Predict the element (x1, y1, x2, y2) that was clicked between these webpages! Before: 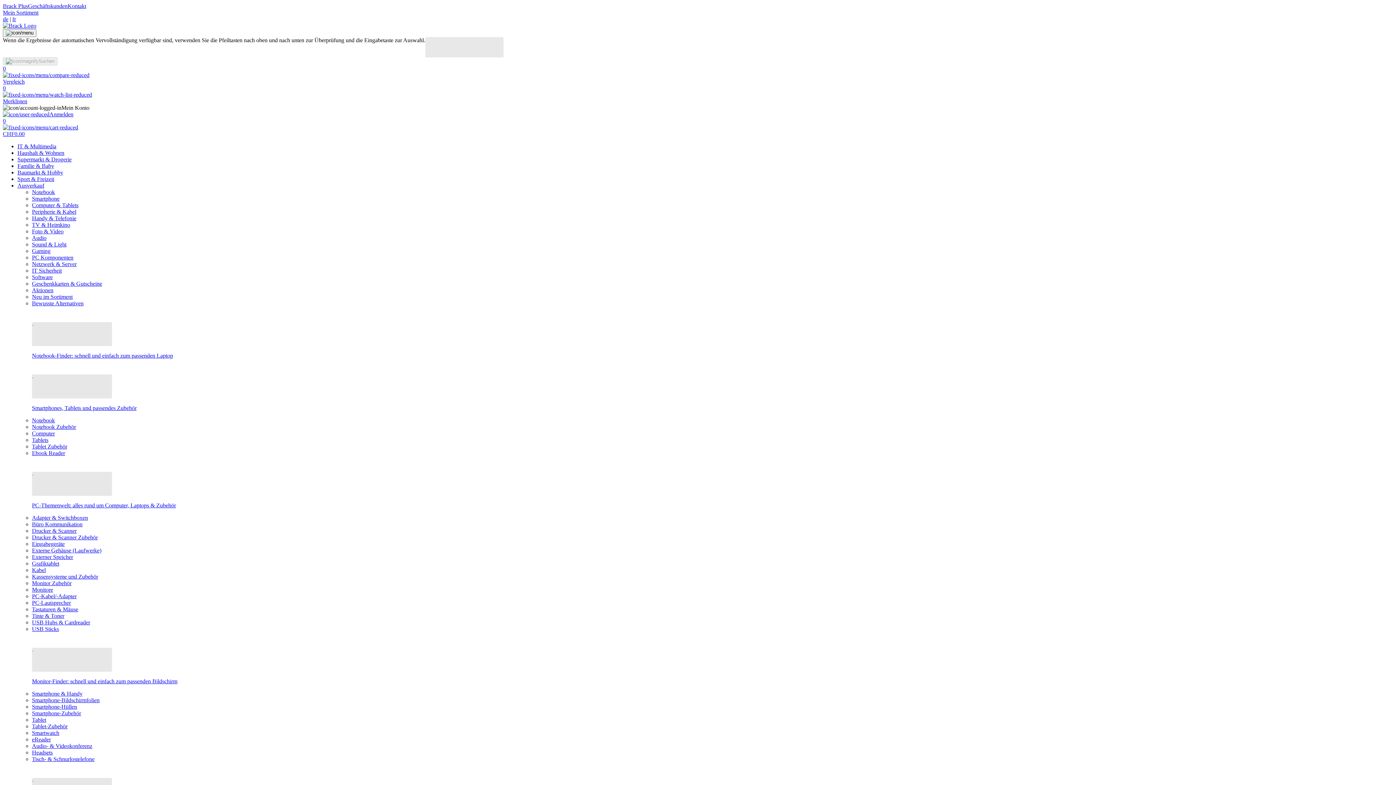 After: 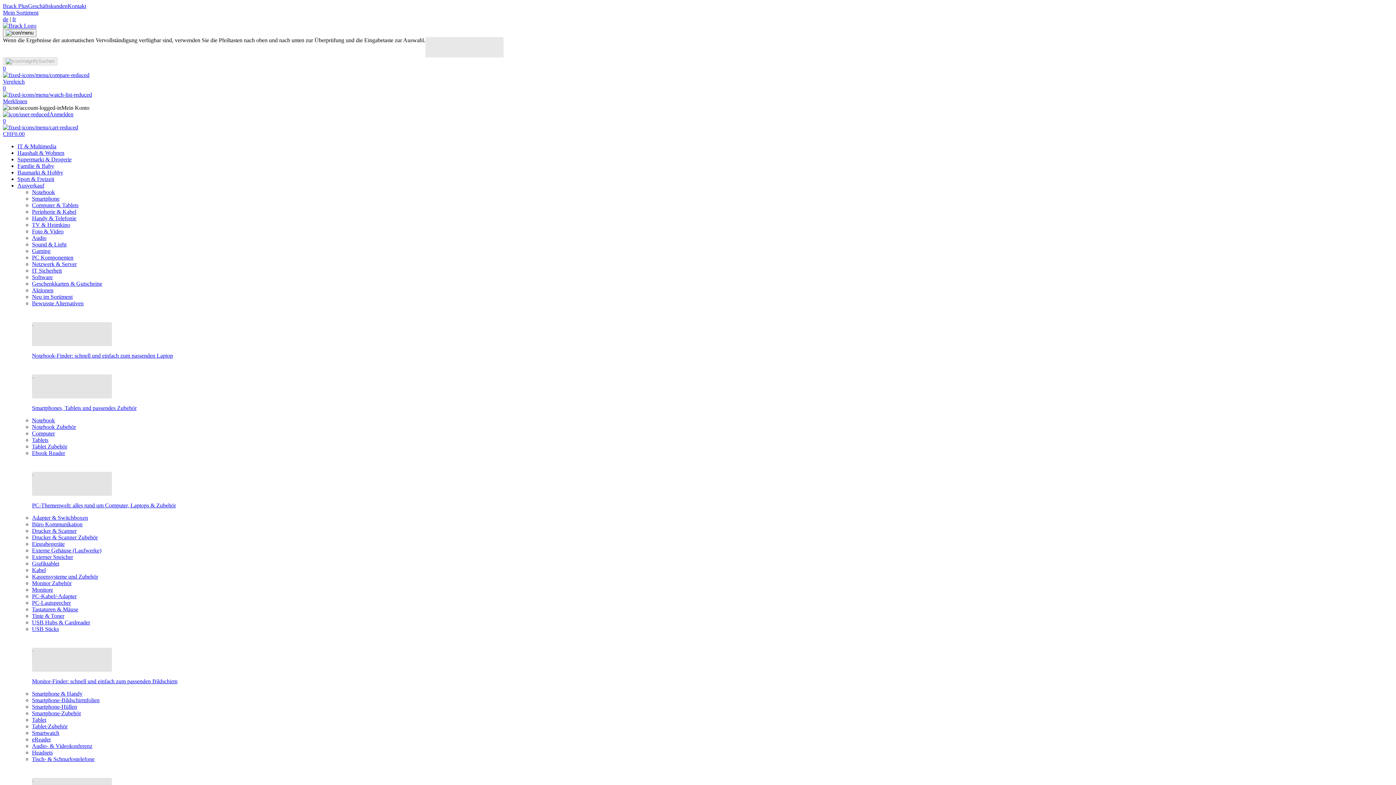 Action: bbox: (32, 613, 64, 619) label: Tinte & Toner